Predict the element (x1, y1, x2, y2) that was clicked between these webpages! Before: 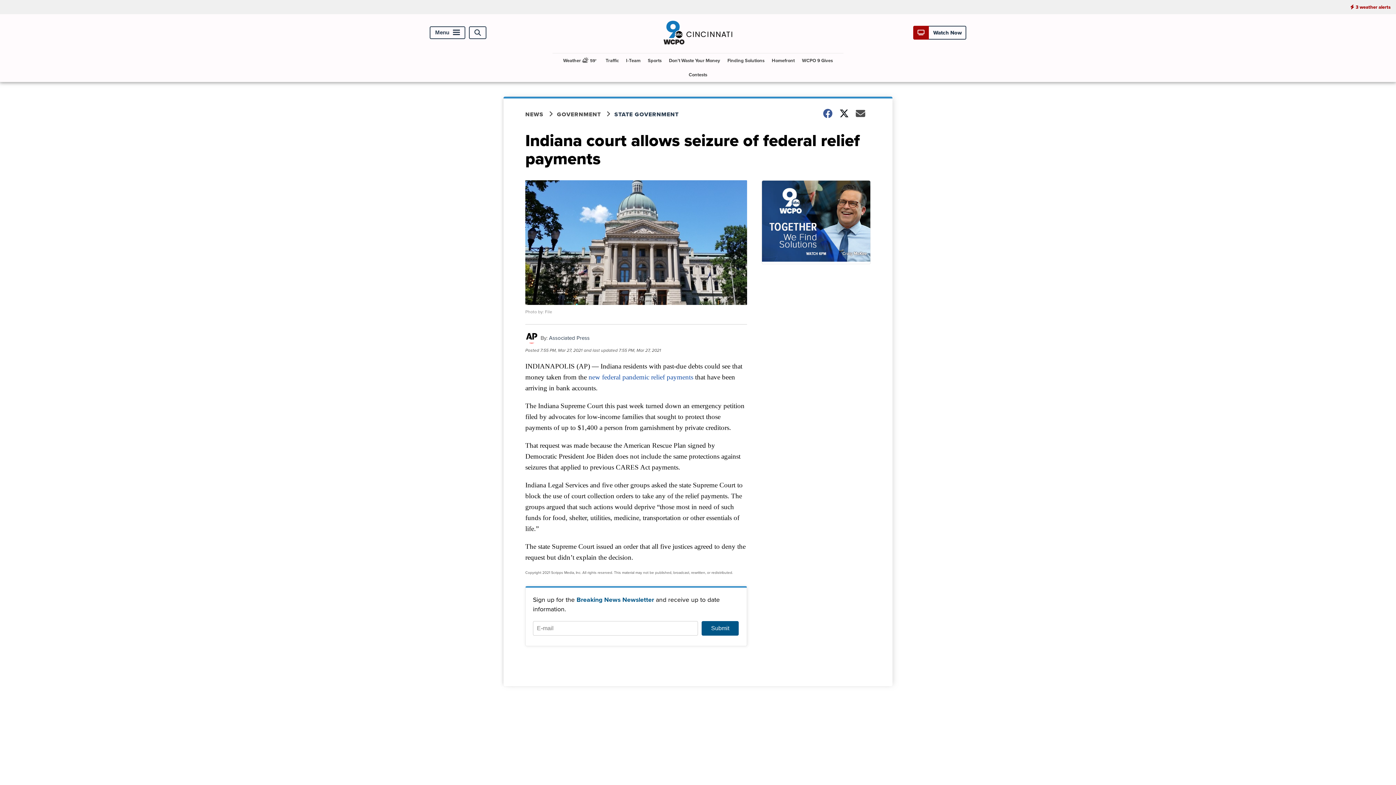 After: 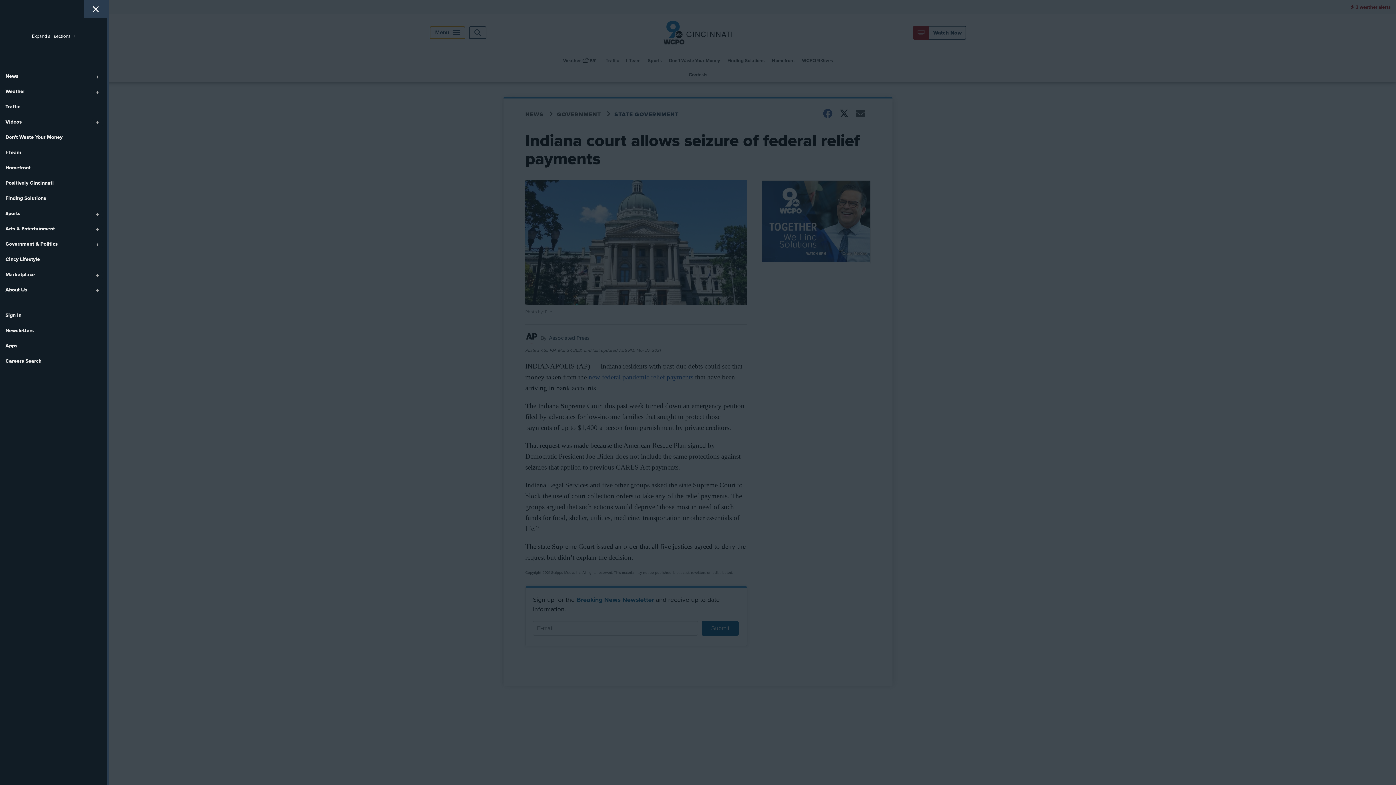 Action: bbox: (429, 26, 465, 39) label: Menu